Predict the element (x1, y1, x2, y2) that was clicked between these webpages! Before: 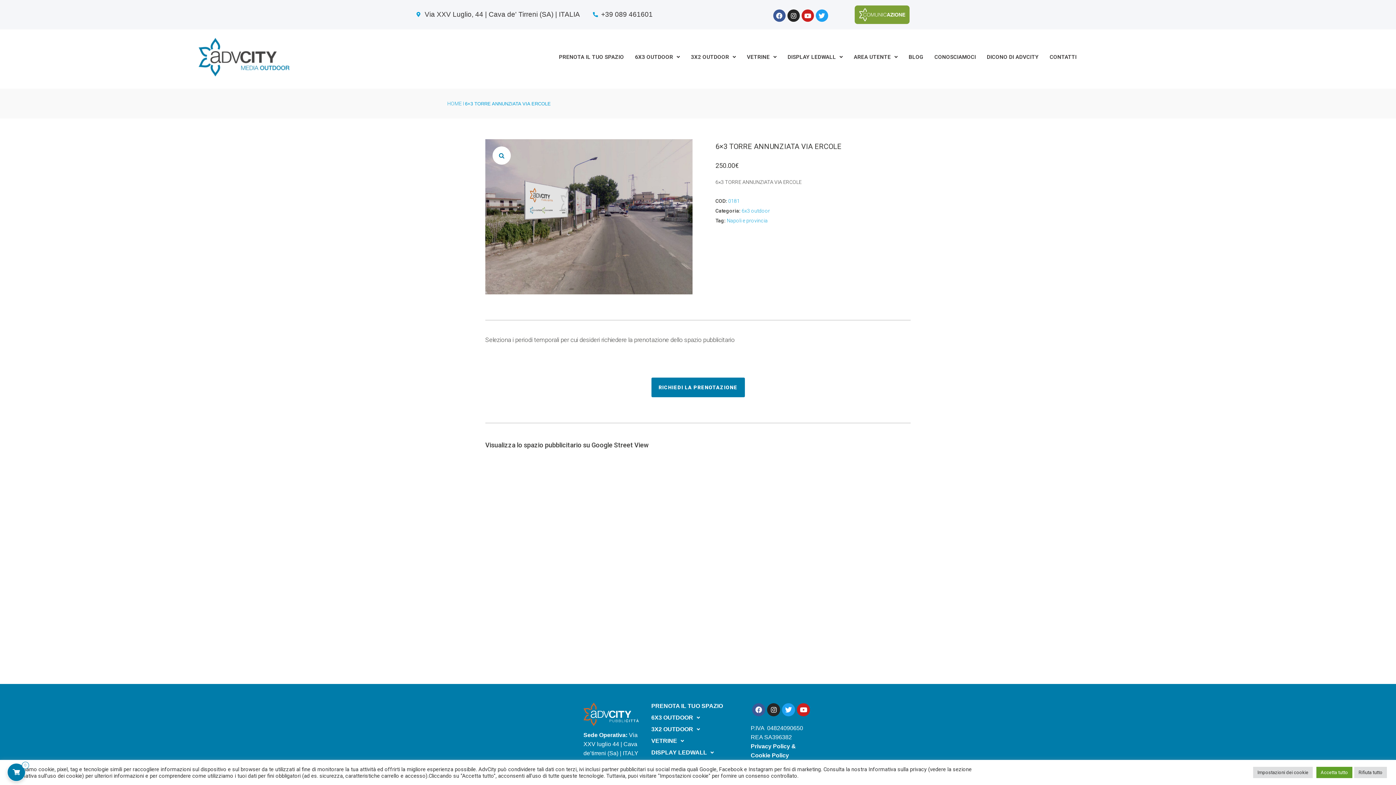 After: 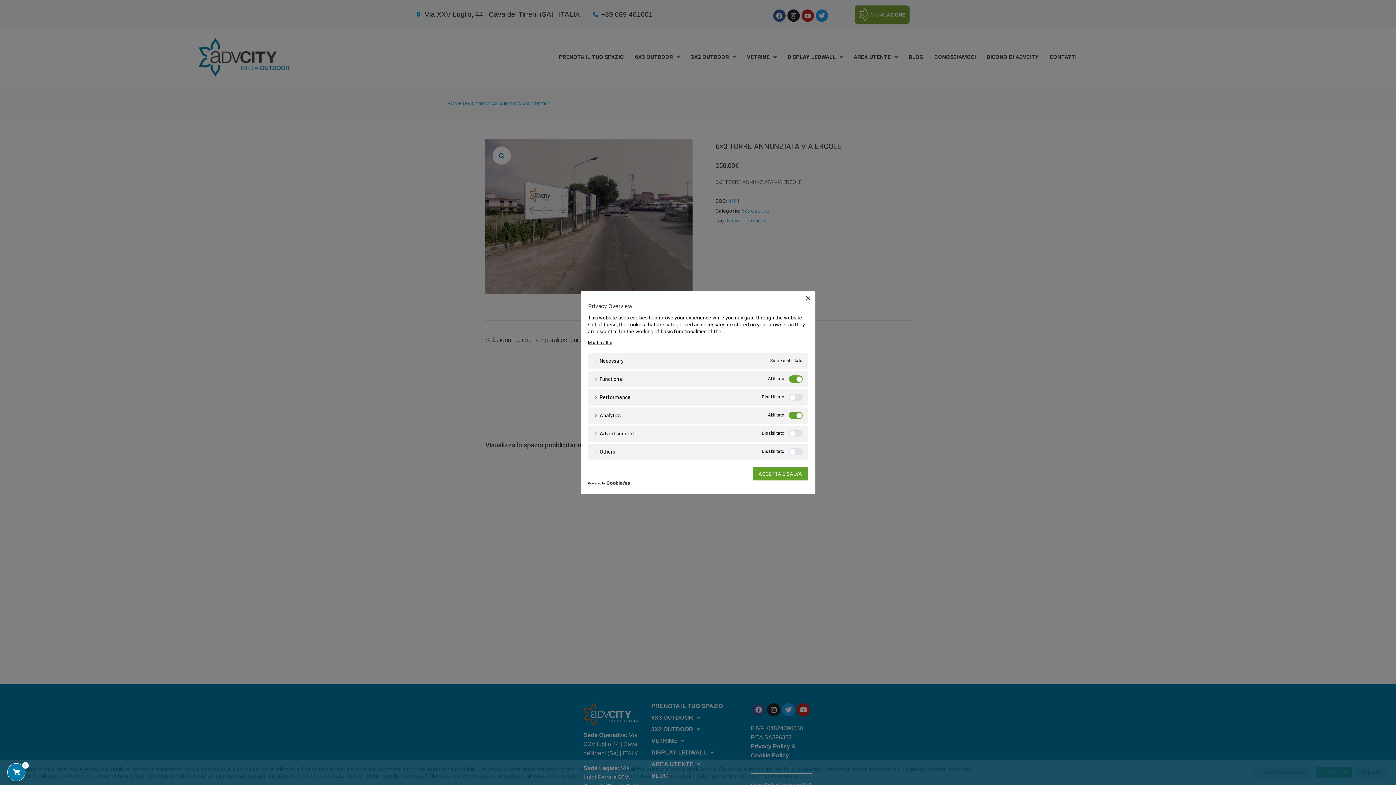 Action: bbox: (1253, 767, 1313, 778) label: Impostazioni dei cookie